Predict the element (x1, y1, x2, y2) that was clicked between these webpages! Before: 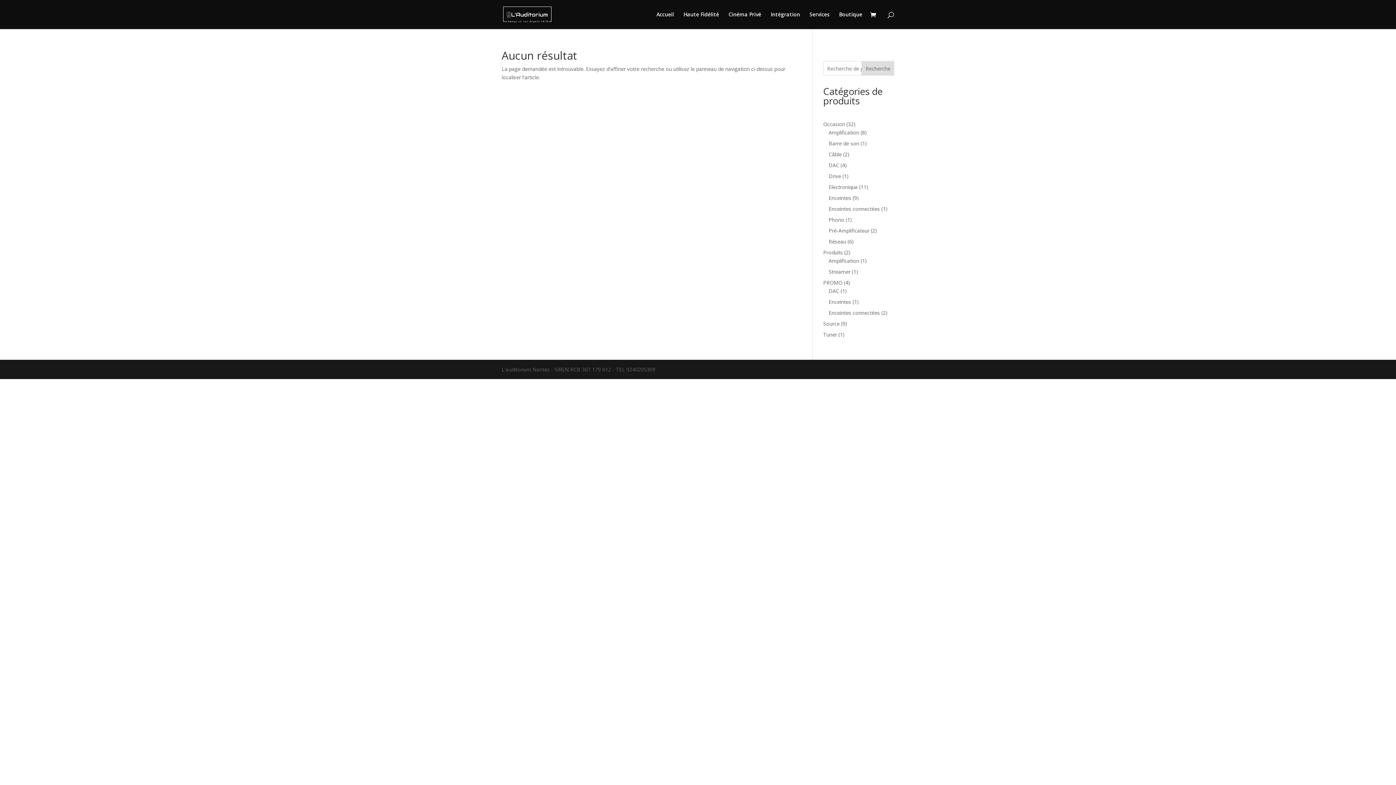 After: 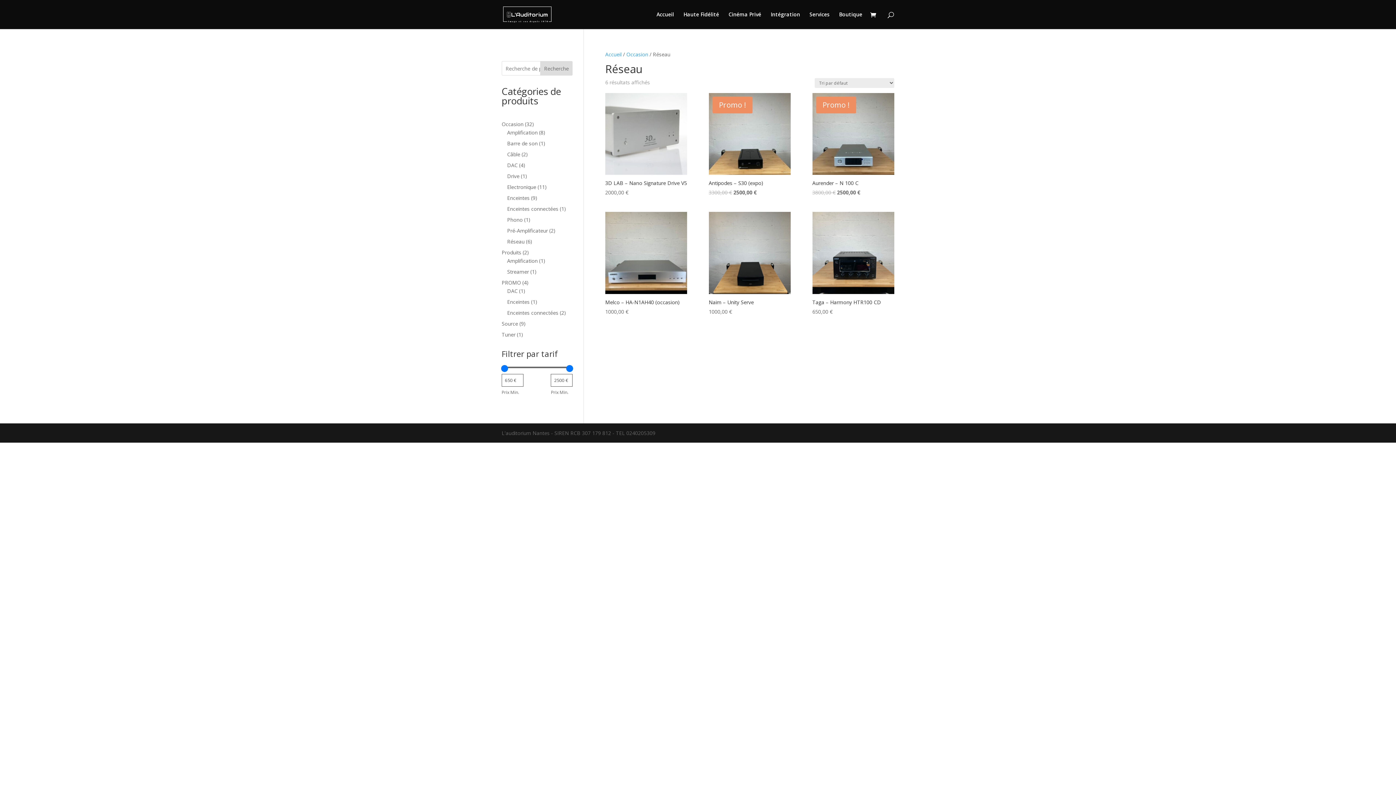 Action: label: Réseau bbox: (828, 238, 846, 245)